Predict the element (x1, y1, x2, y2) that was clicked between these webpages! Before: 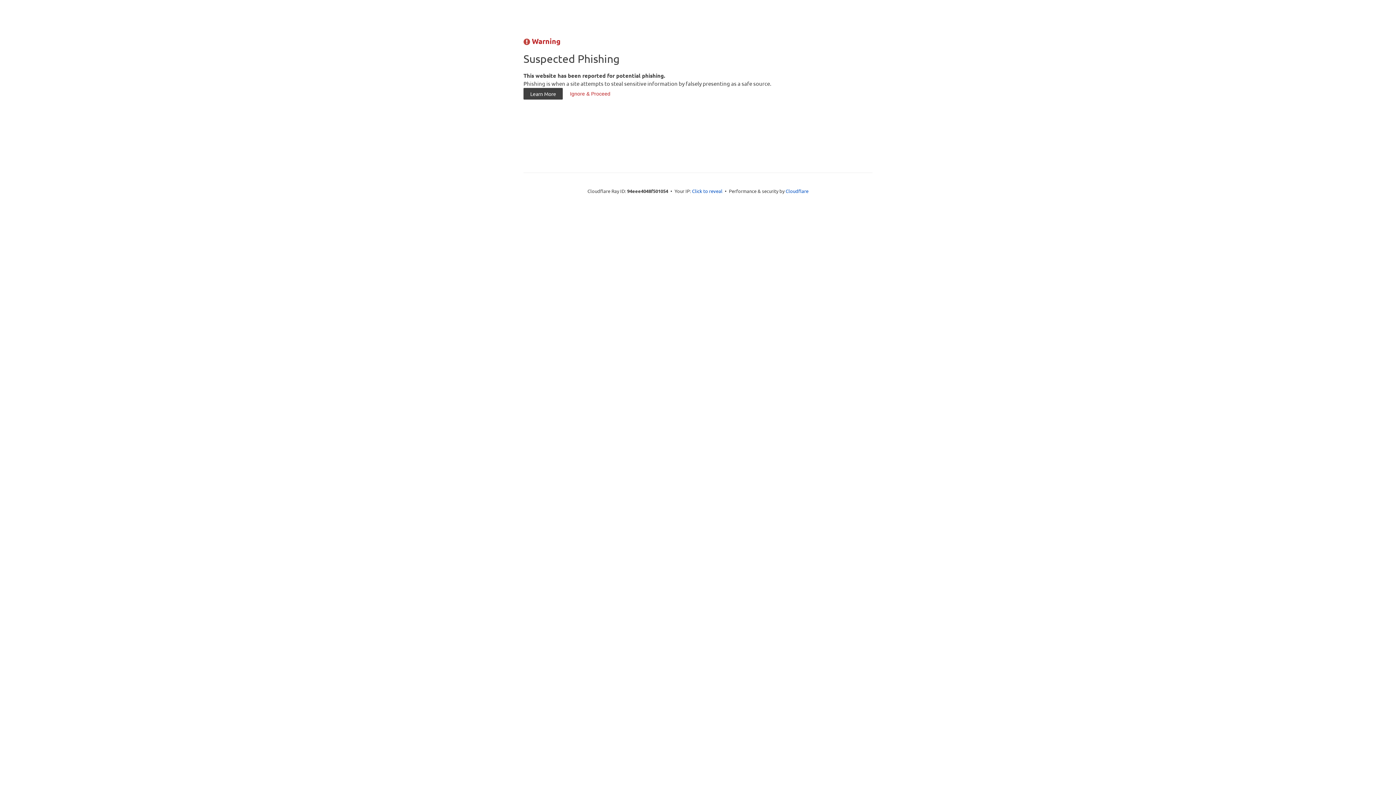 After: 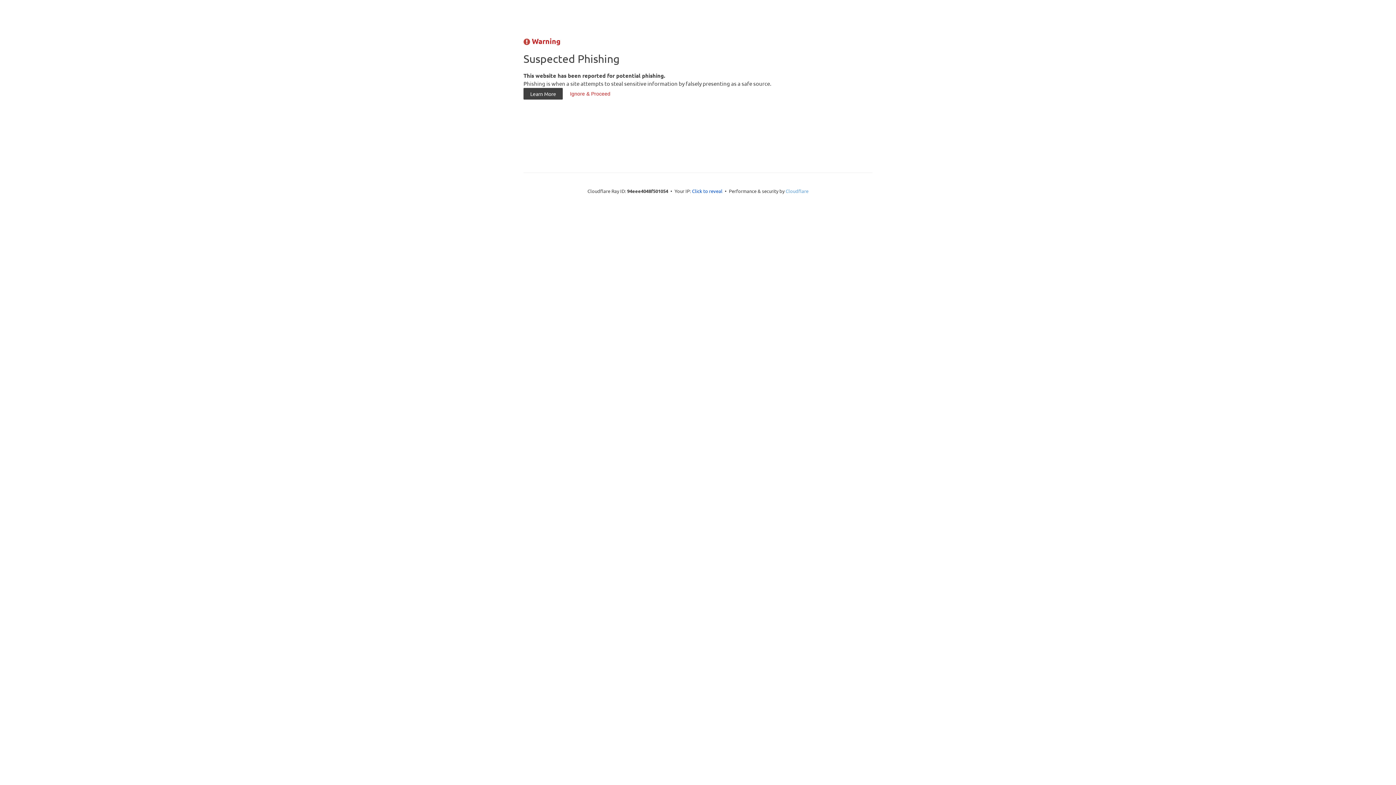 Action: bbox: (785, 187, 808, 194) label: Cloudflare